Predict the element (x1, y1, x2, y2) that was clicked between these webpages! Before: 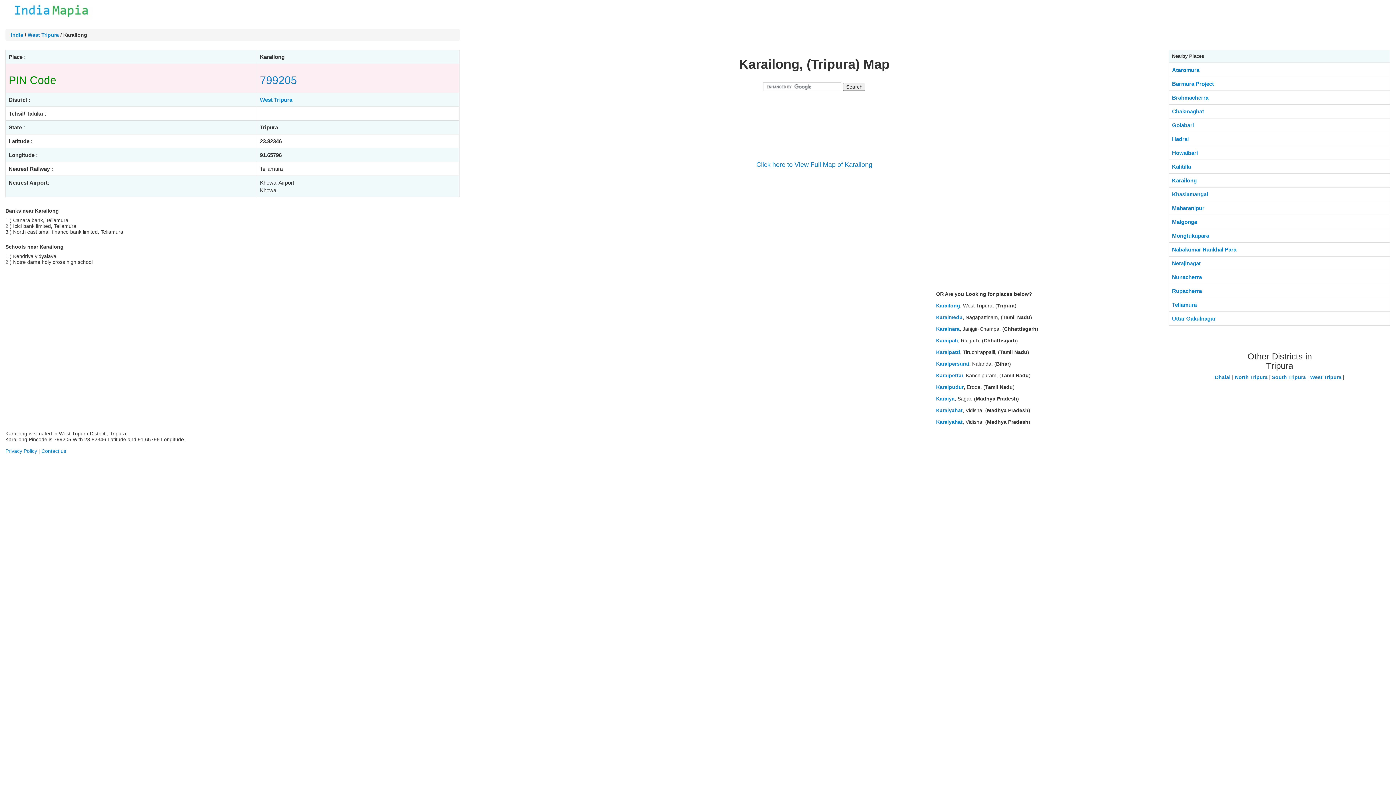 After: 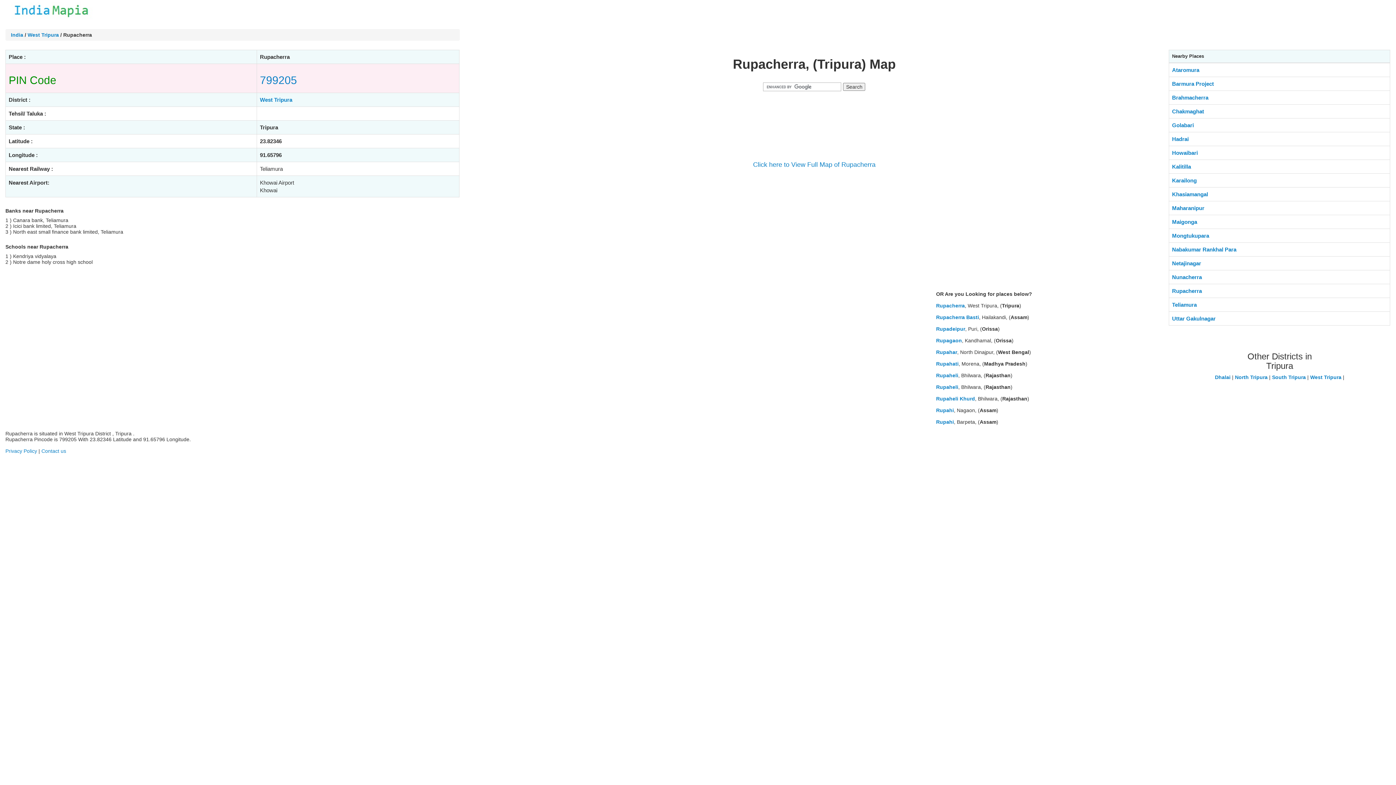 Action: label: Rupacherra bbox: (1172, 288, 1202, 294)